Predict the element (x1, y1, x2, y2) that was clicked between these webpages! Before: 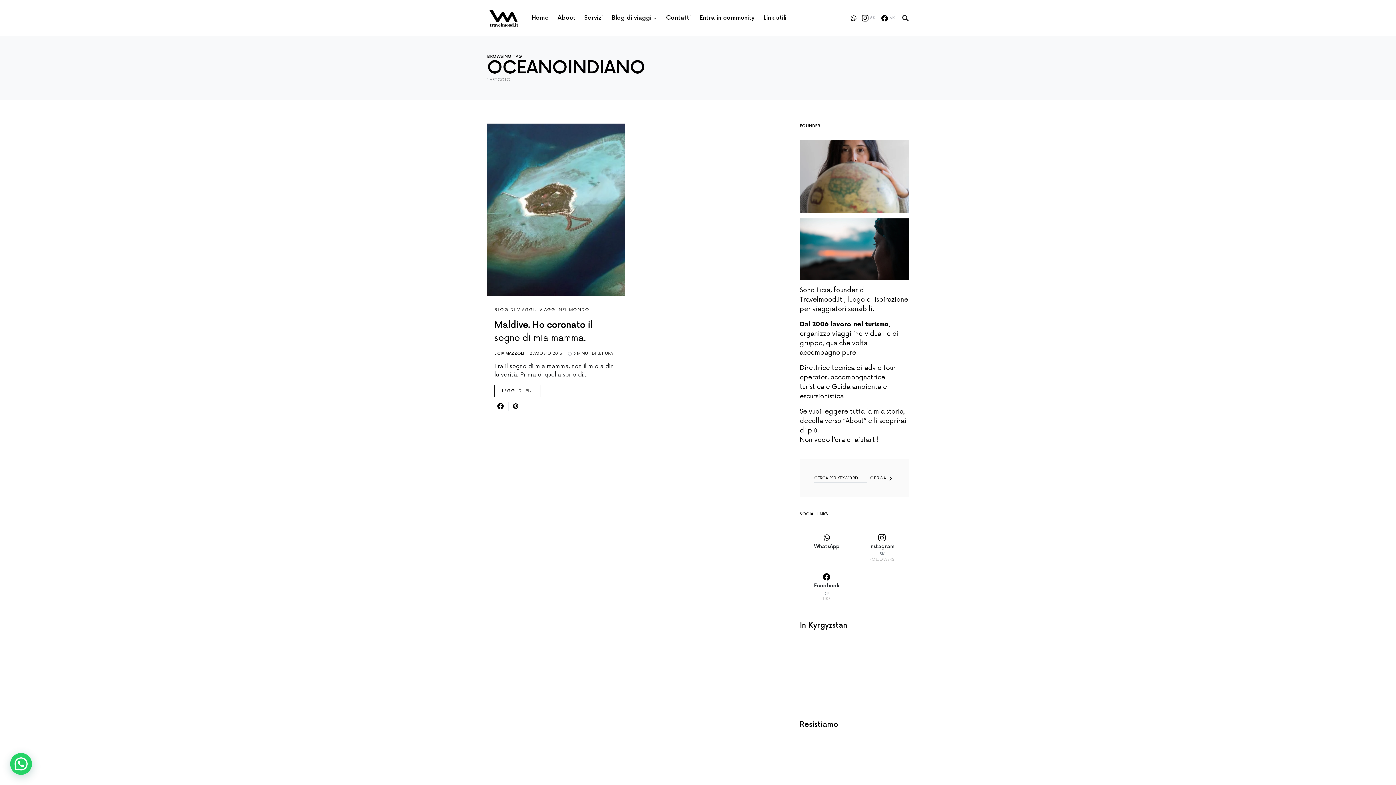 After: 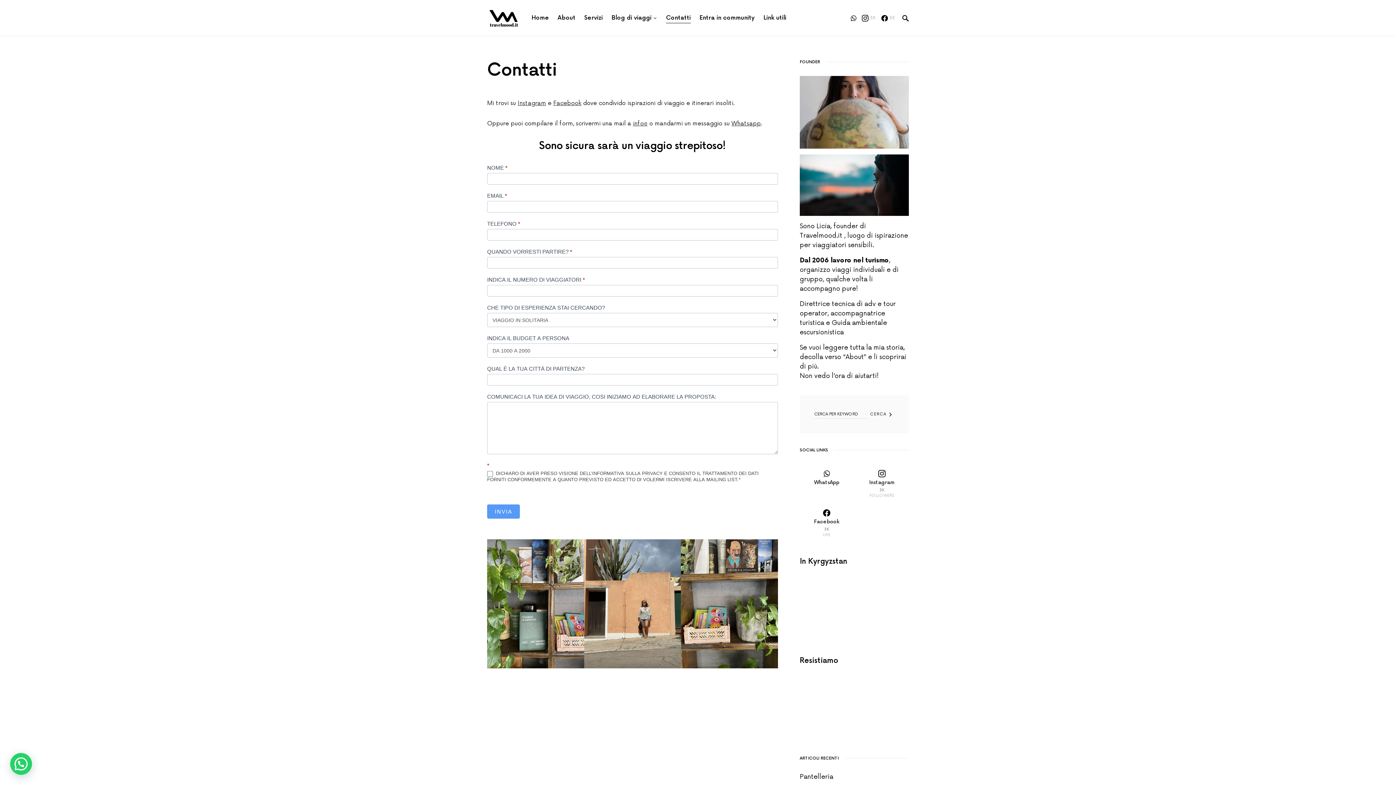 Action: label: Contatti bbox: (661, 0, 695, 36)